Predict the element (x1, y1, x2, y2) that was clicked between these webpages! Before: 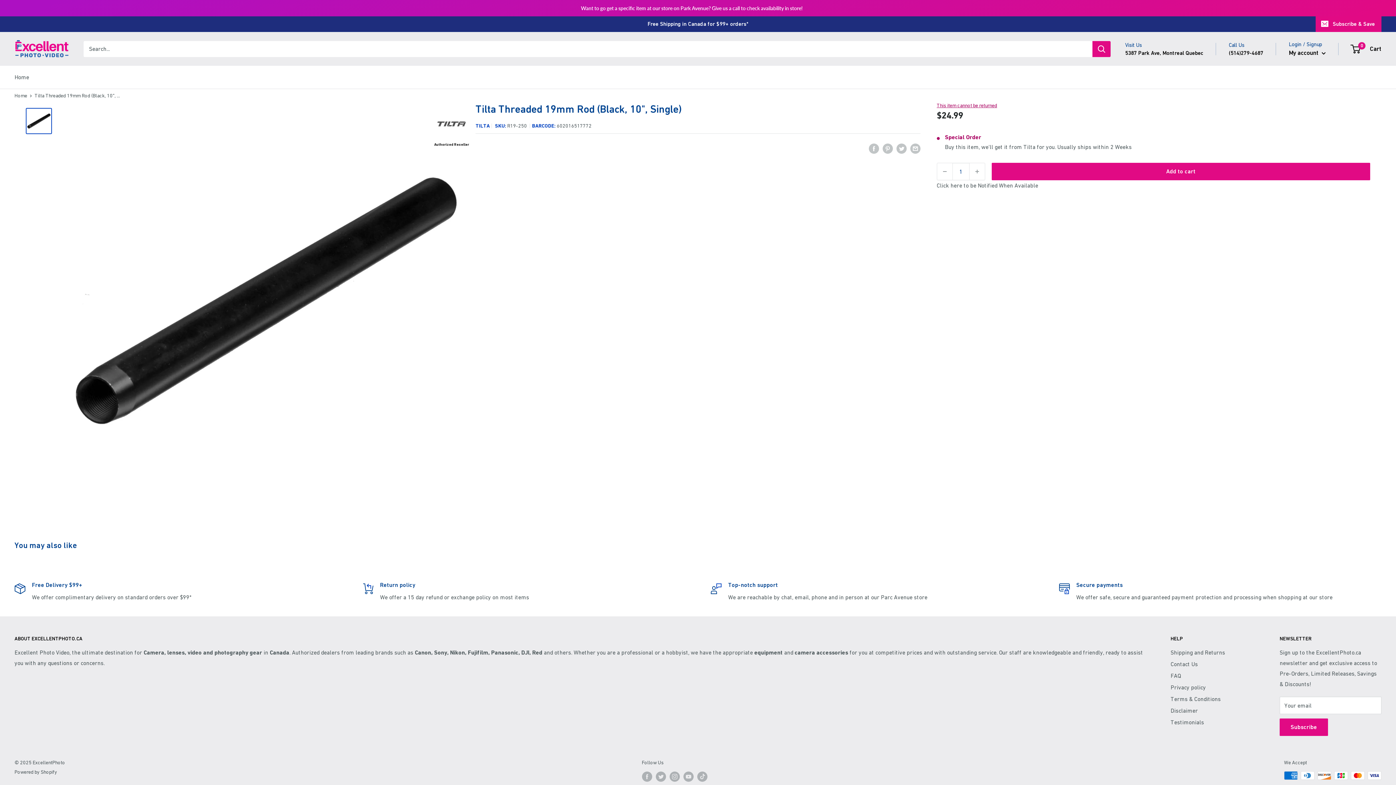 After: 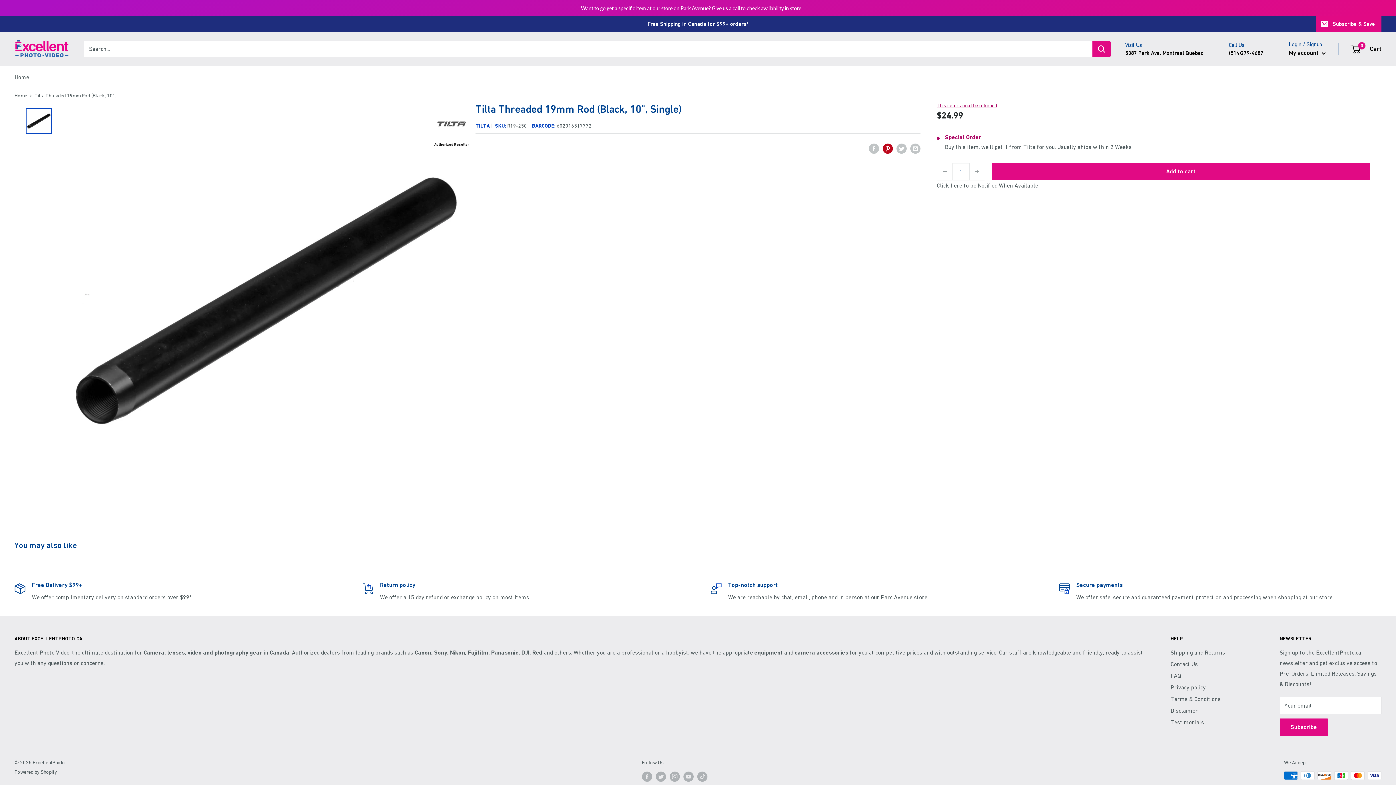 Action: bbox: (882, 126, 892, 137) label: Pin on Pinterest